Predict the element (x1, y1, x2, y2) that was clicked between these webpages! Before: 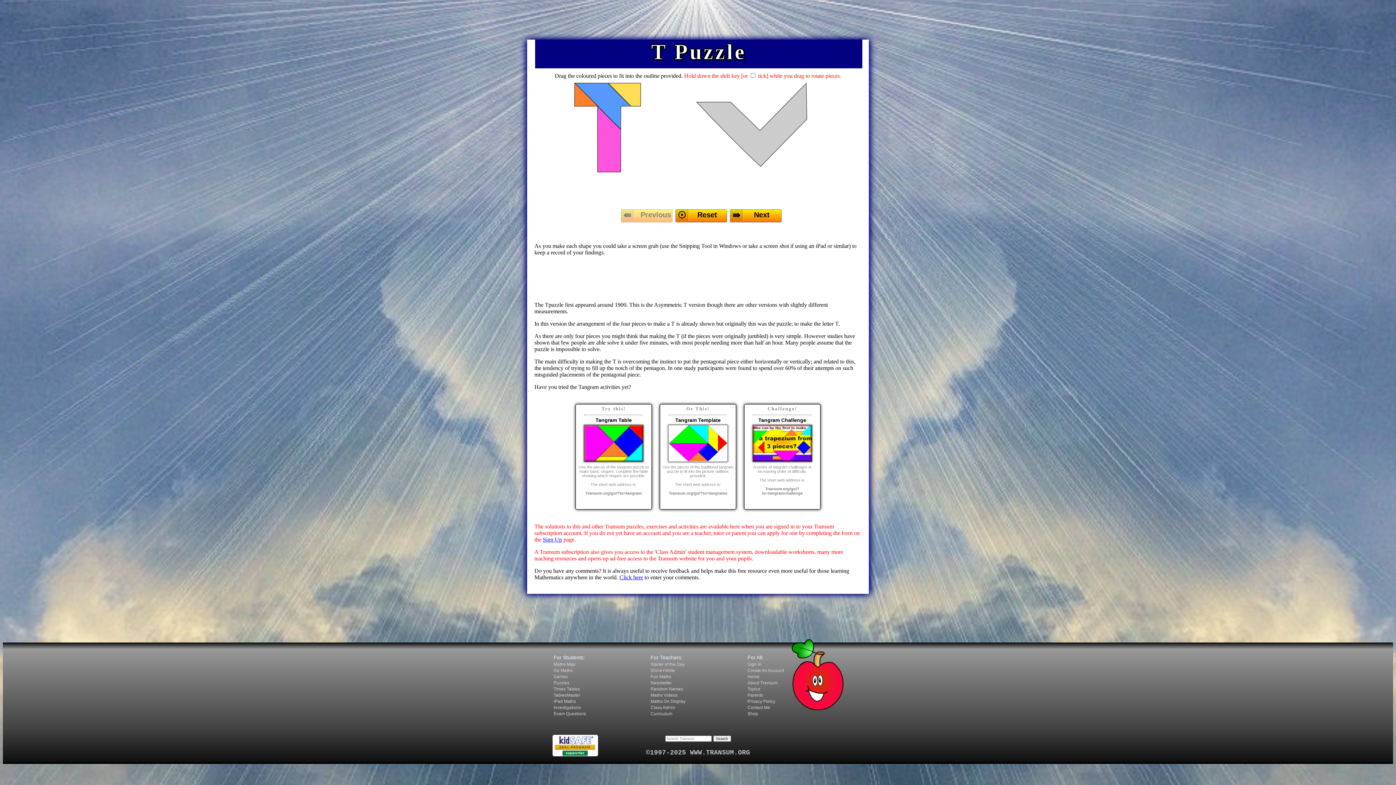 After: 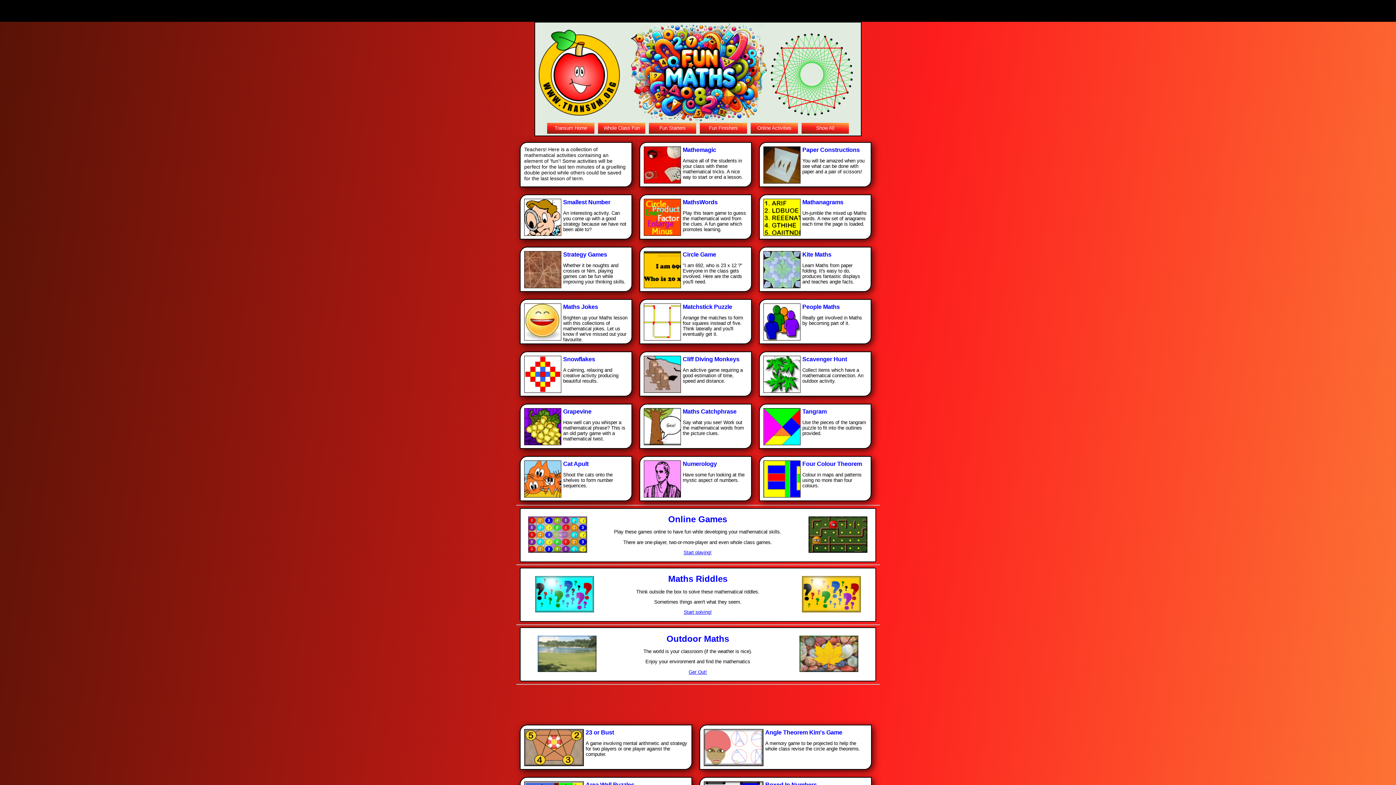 Action: label: Fun Maths bbox: (650, 701, 671, 706)